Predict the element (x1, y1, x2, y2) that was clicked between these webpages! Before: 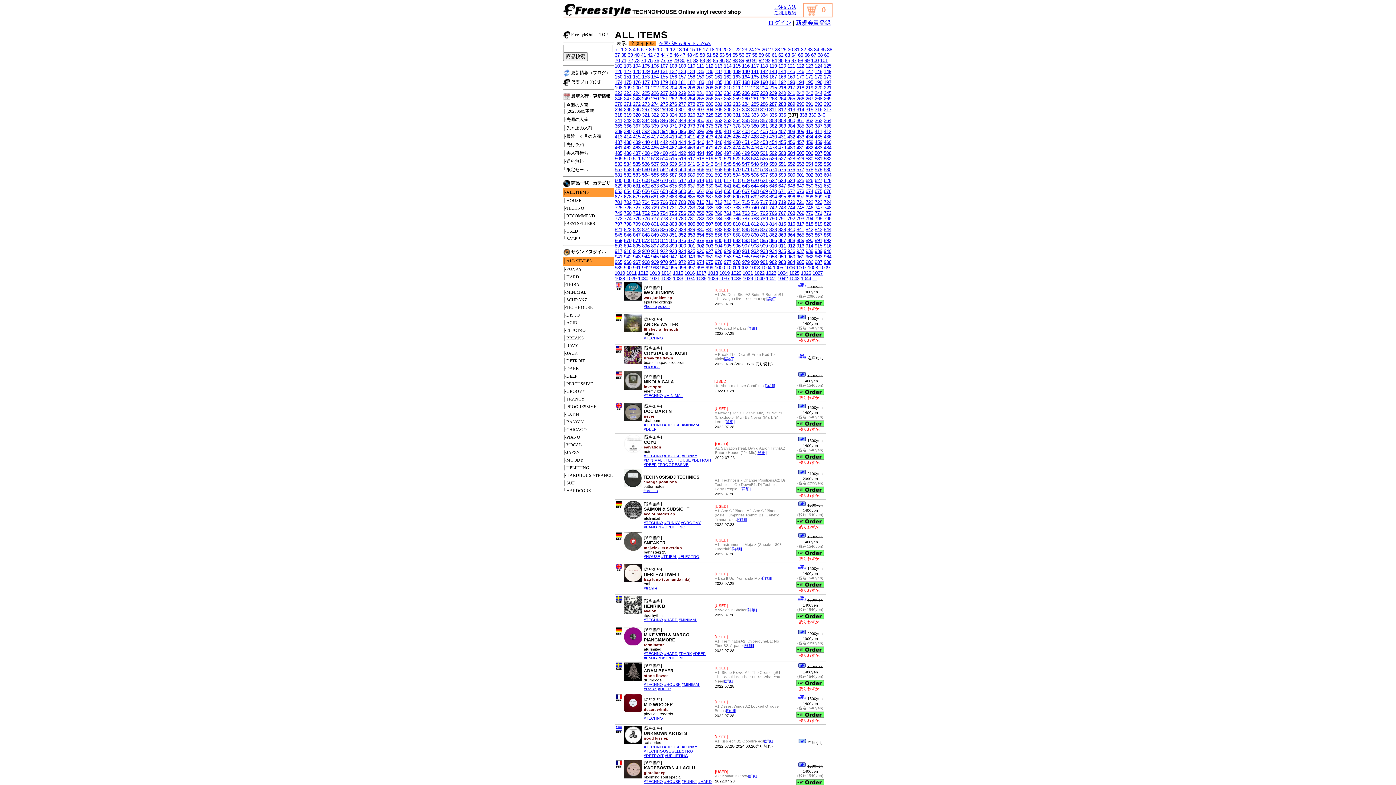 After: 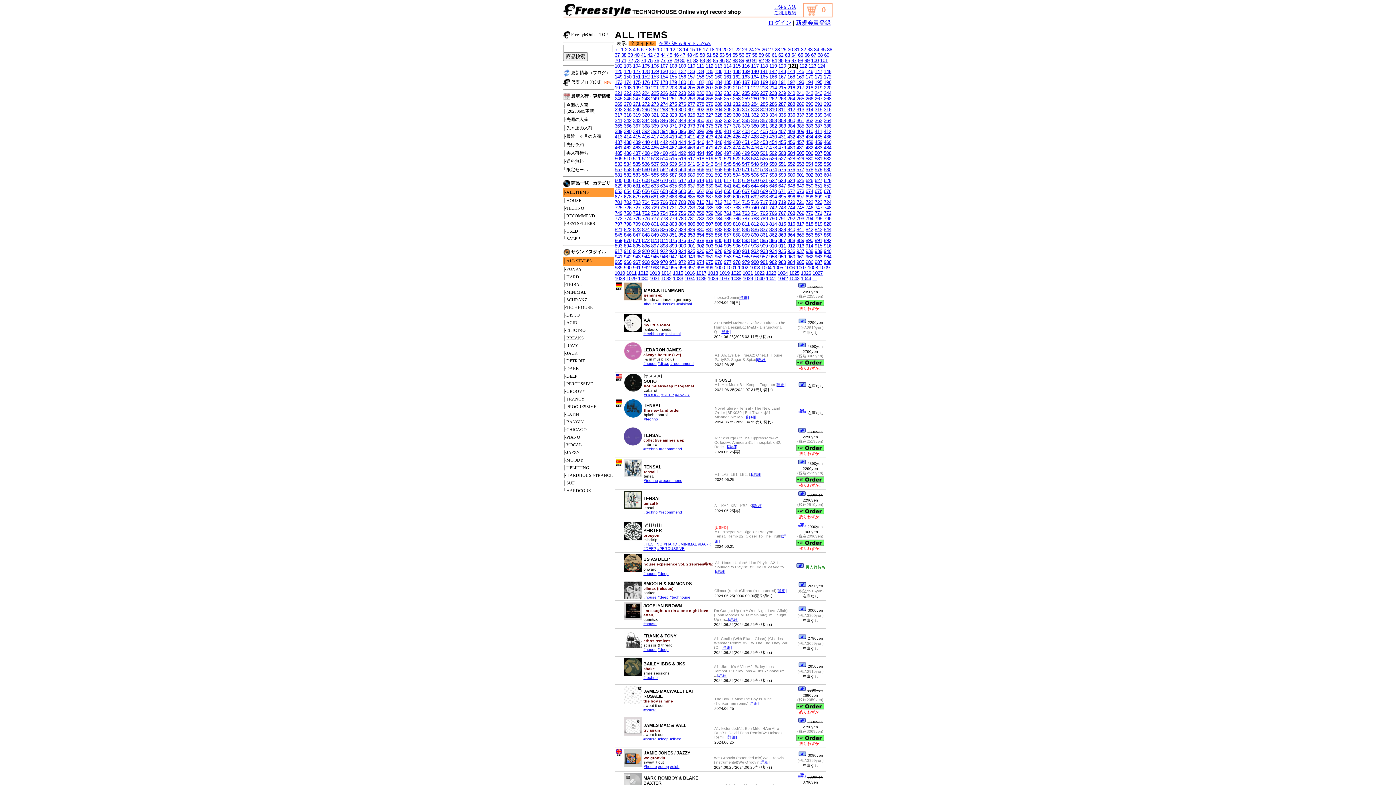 Action: bbox: (787, 63, 795, 68) label: 121